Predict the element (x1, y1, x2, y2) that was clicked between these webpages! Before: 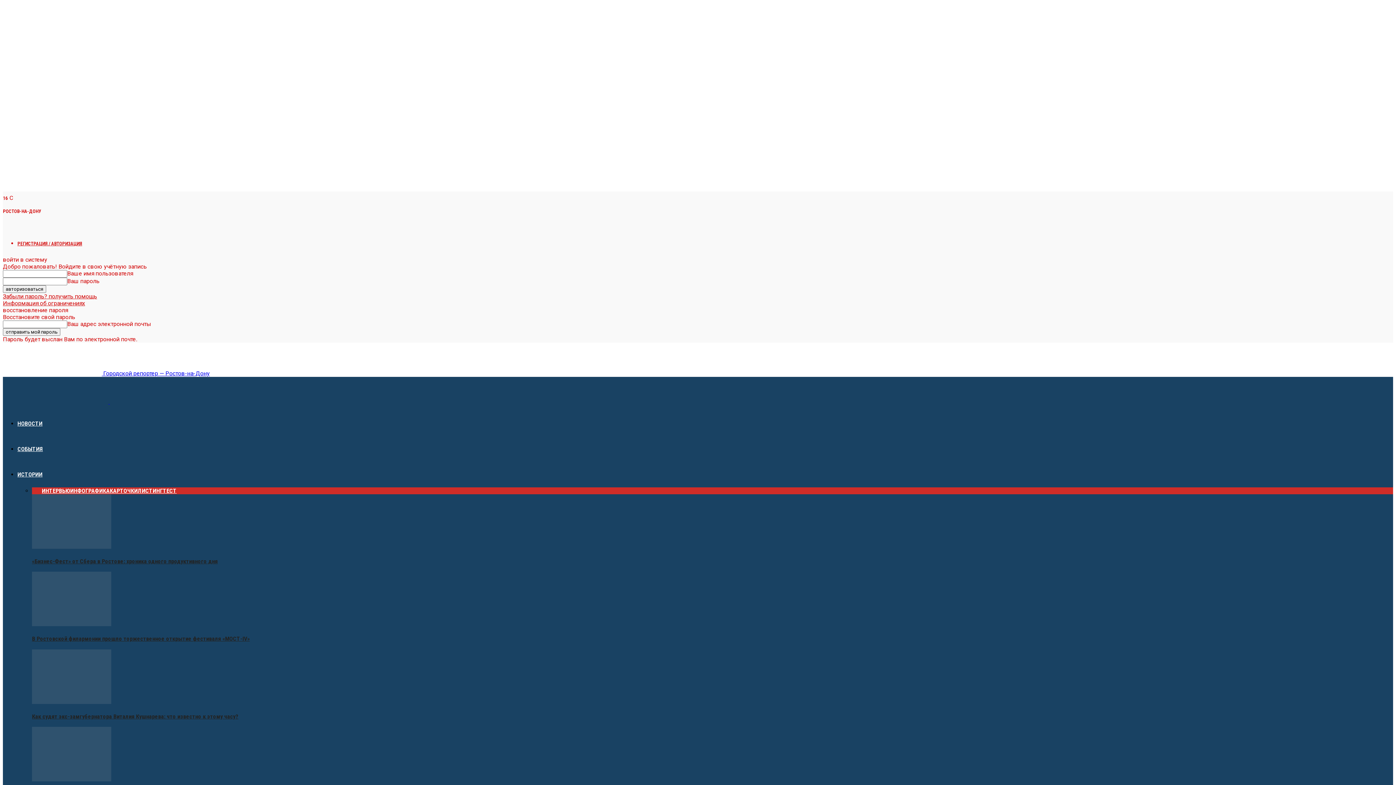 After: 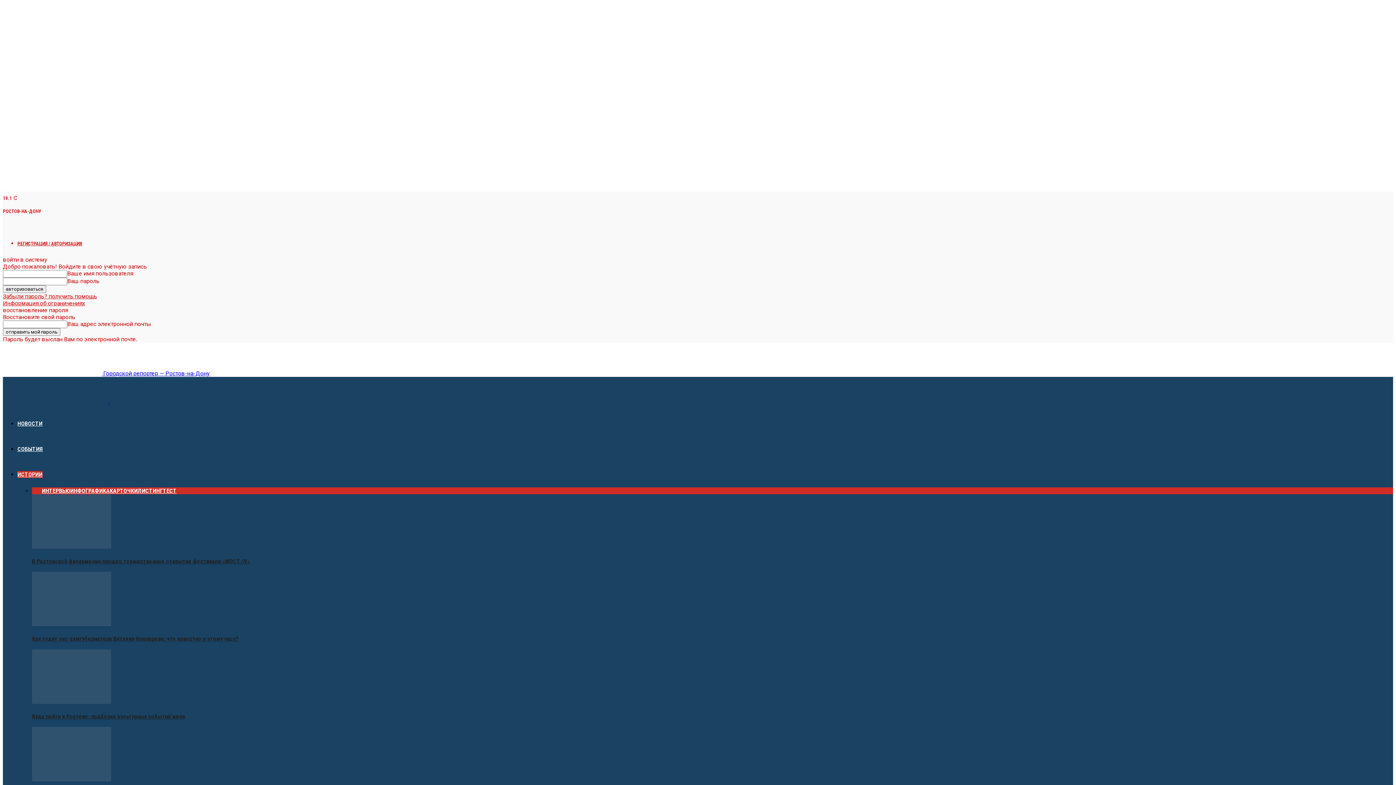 Action: bbox: (109, 487, 137, 494) label: КАРТОЧКИ